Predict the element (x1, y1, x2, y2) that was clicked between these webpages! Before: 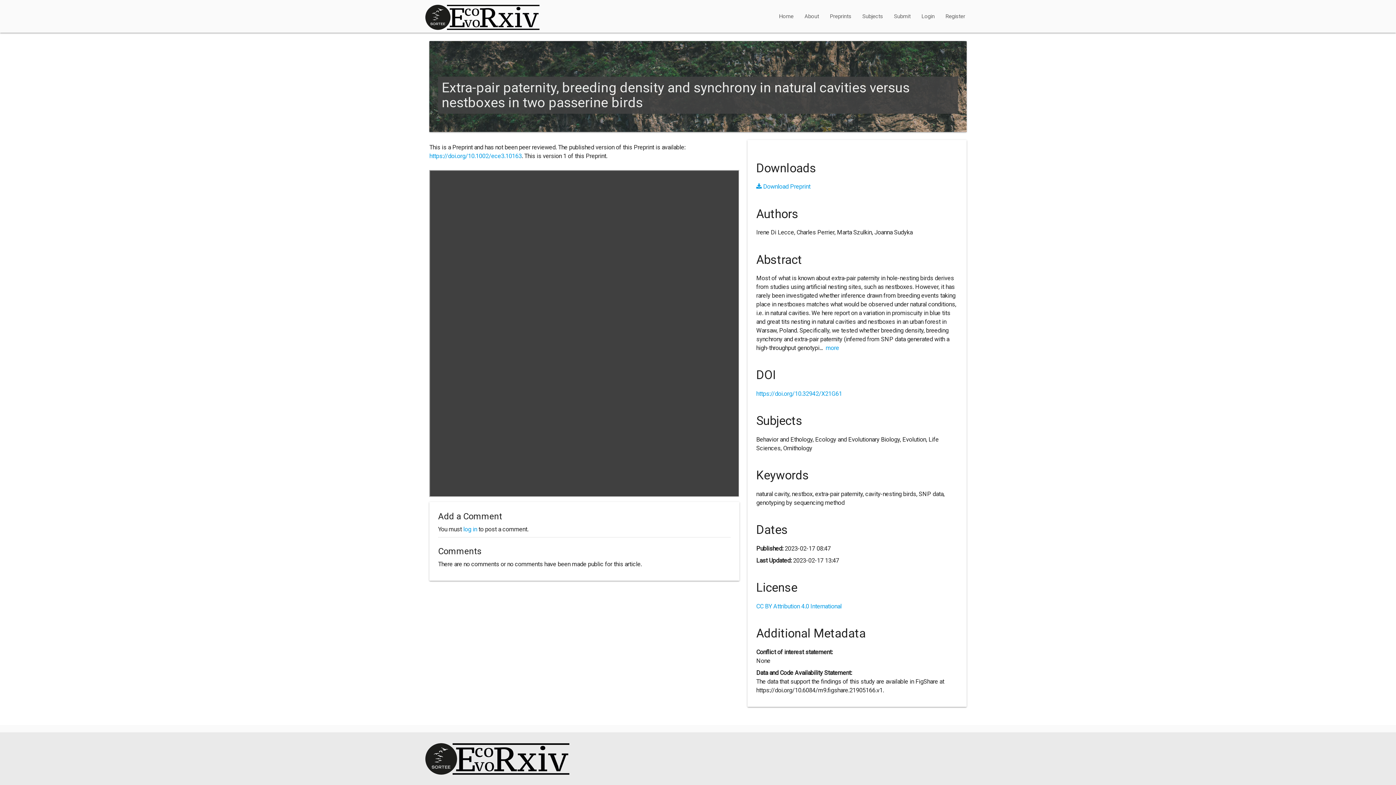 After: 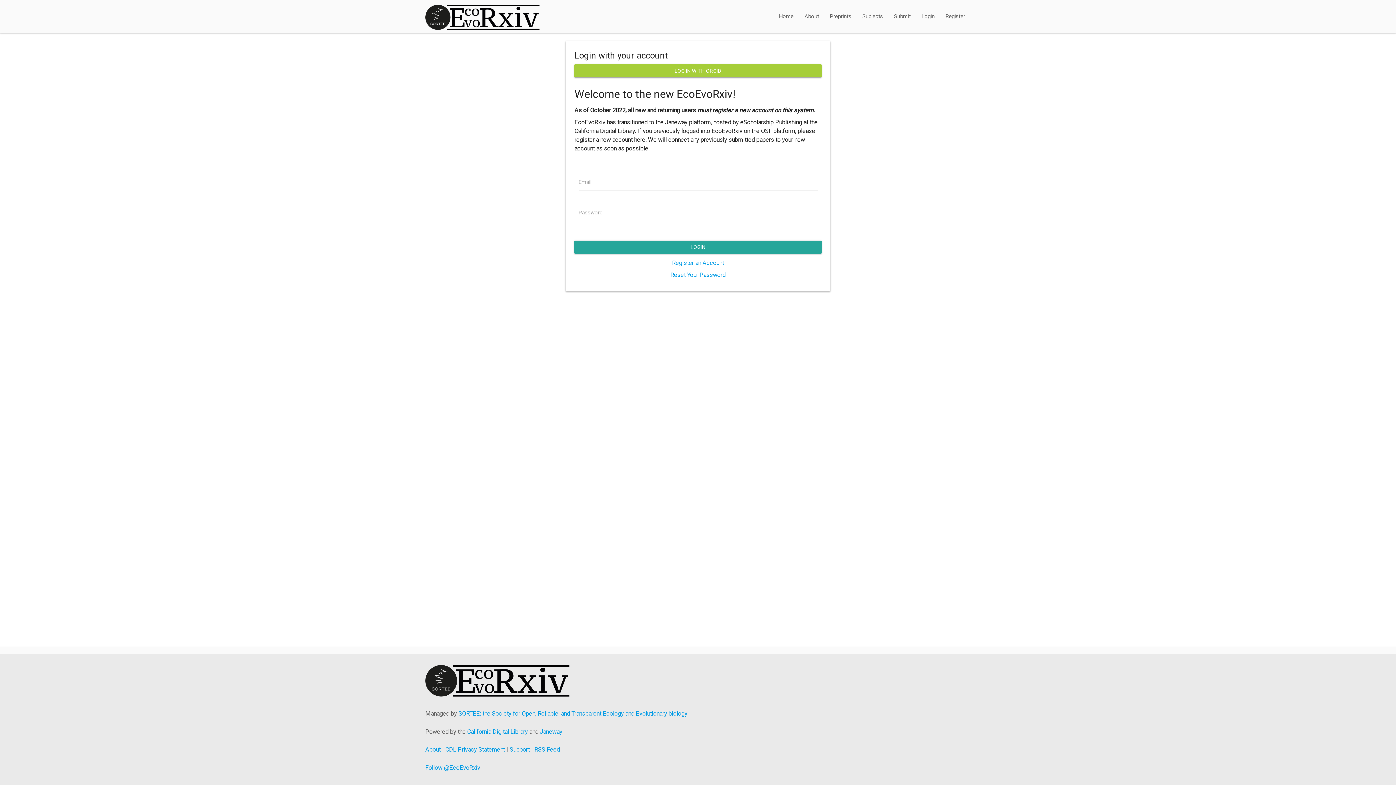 Action: bbox: (888, 0, 916, 32) label: Submit